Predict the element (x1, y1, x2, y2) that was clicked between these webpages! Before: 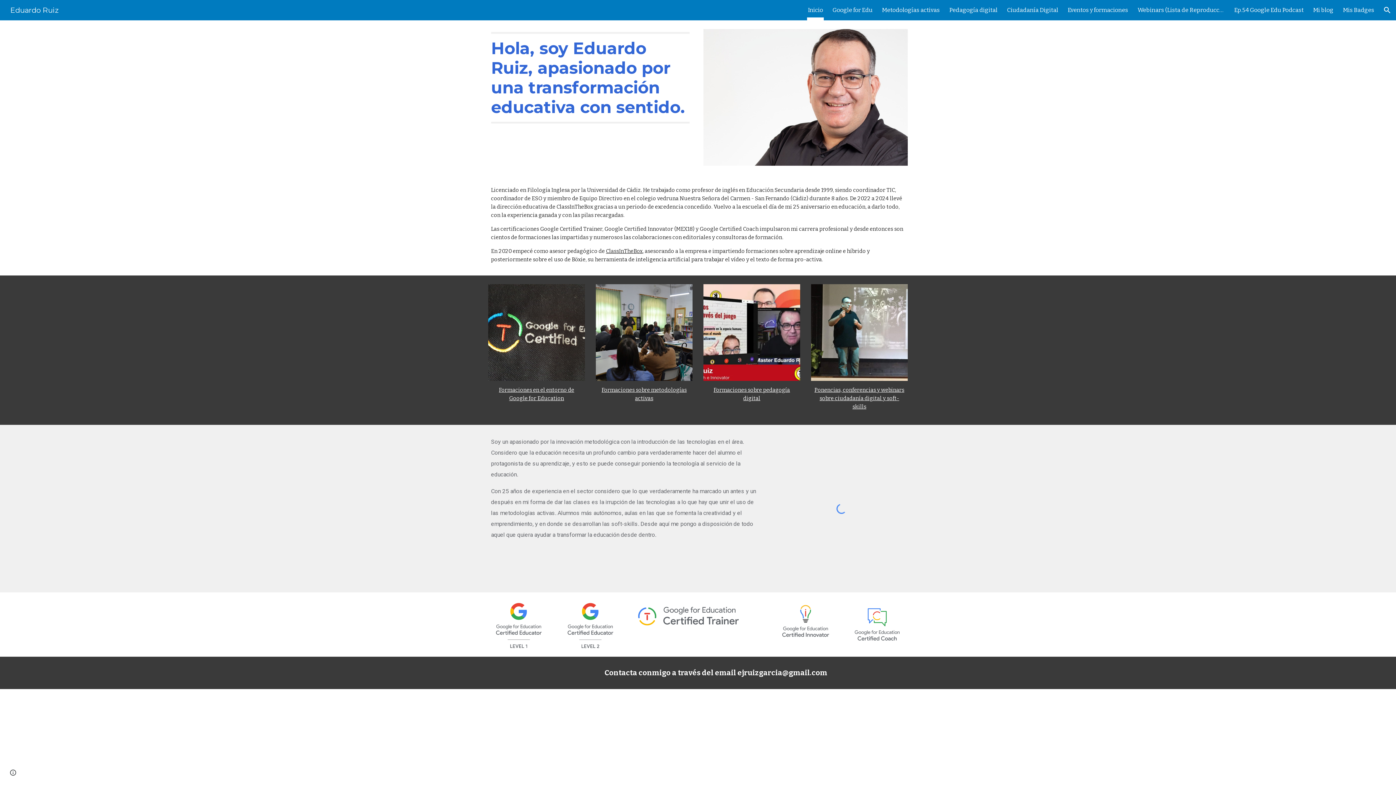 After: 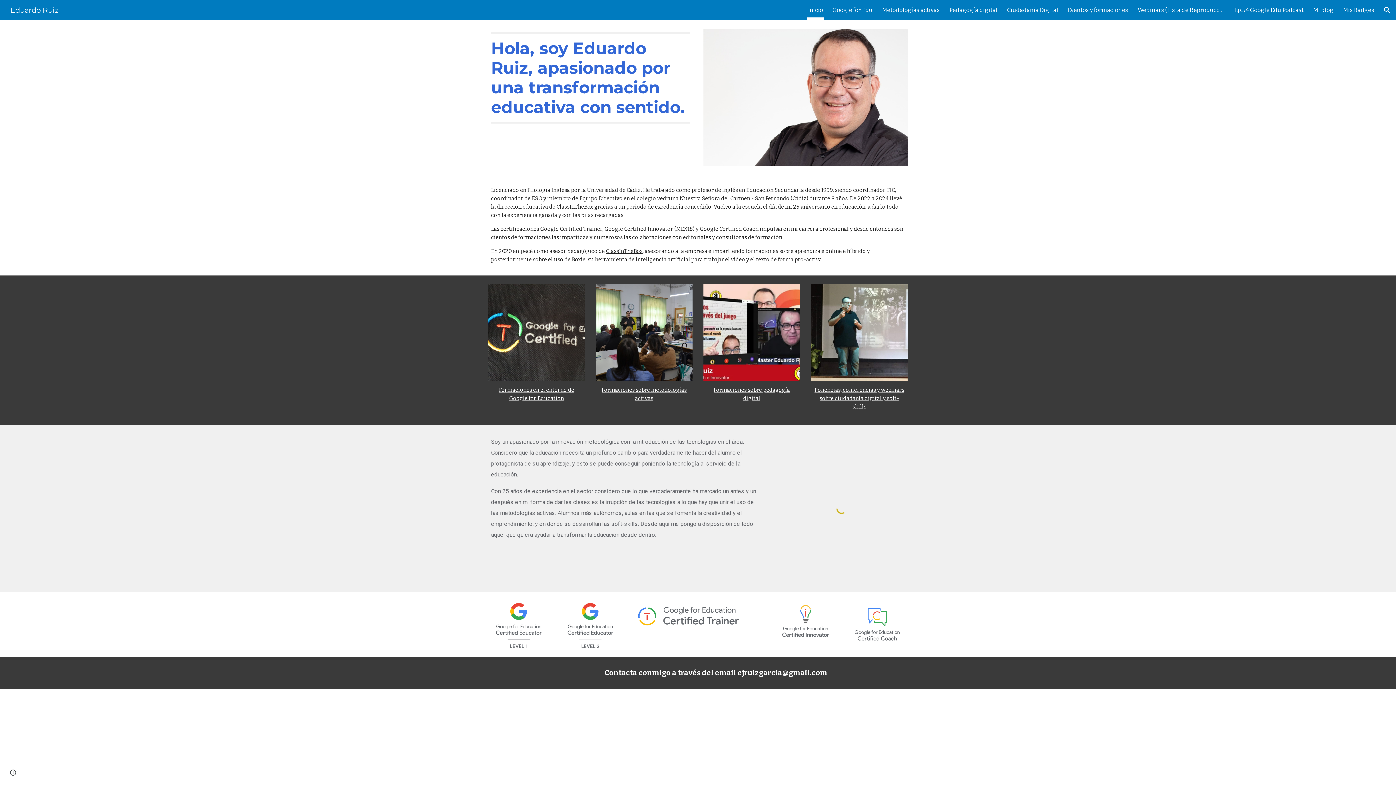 Action: label: Inicio bbox: (808, 5, 823, 15)